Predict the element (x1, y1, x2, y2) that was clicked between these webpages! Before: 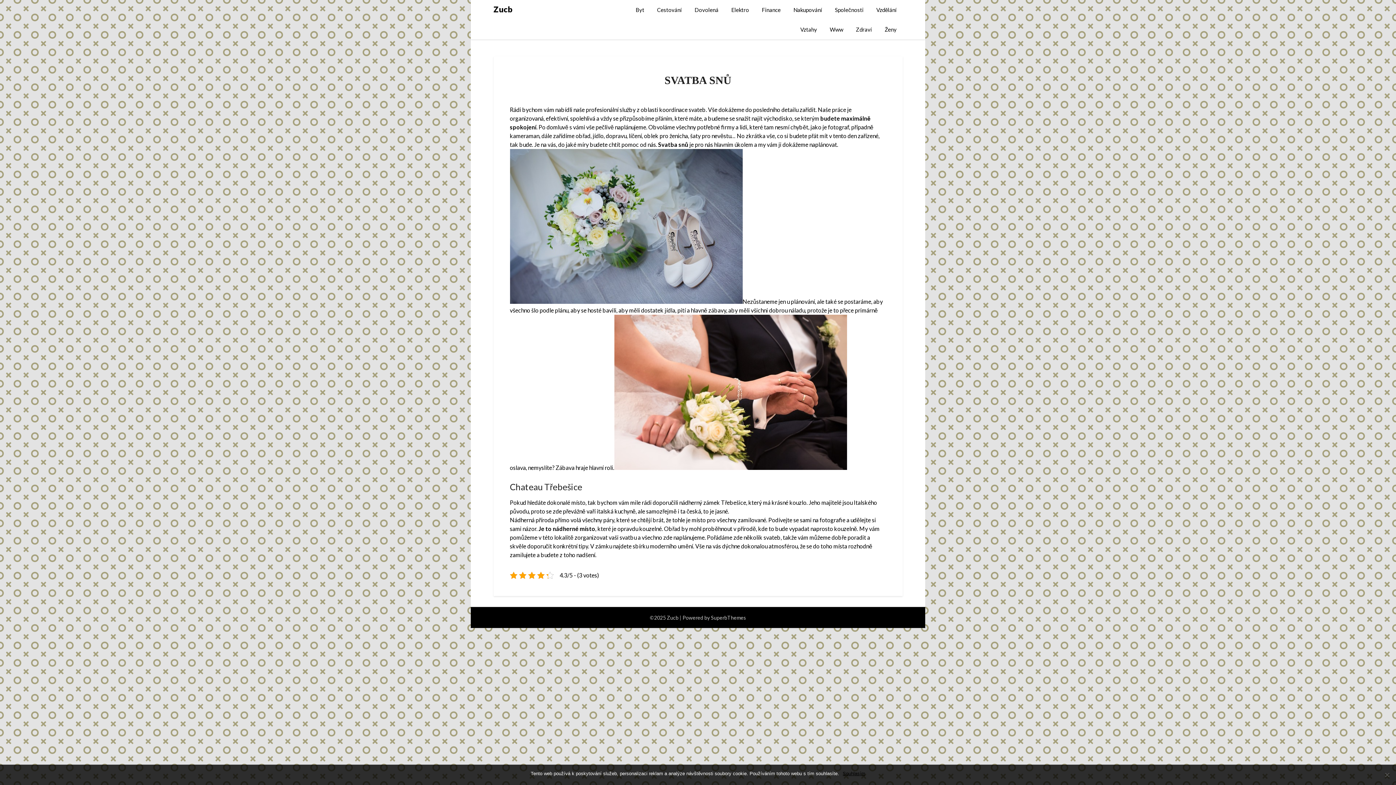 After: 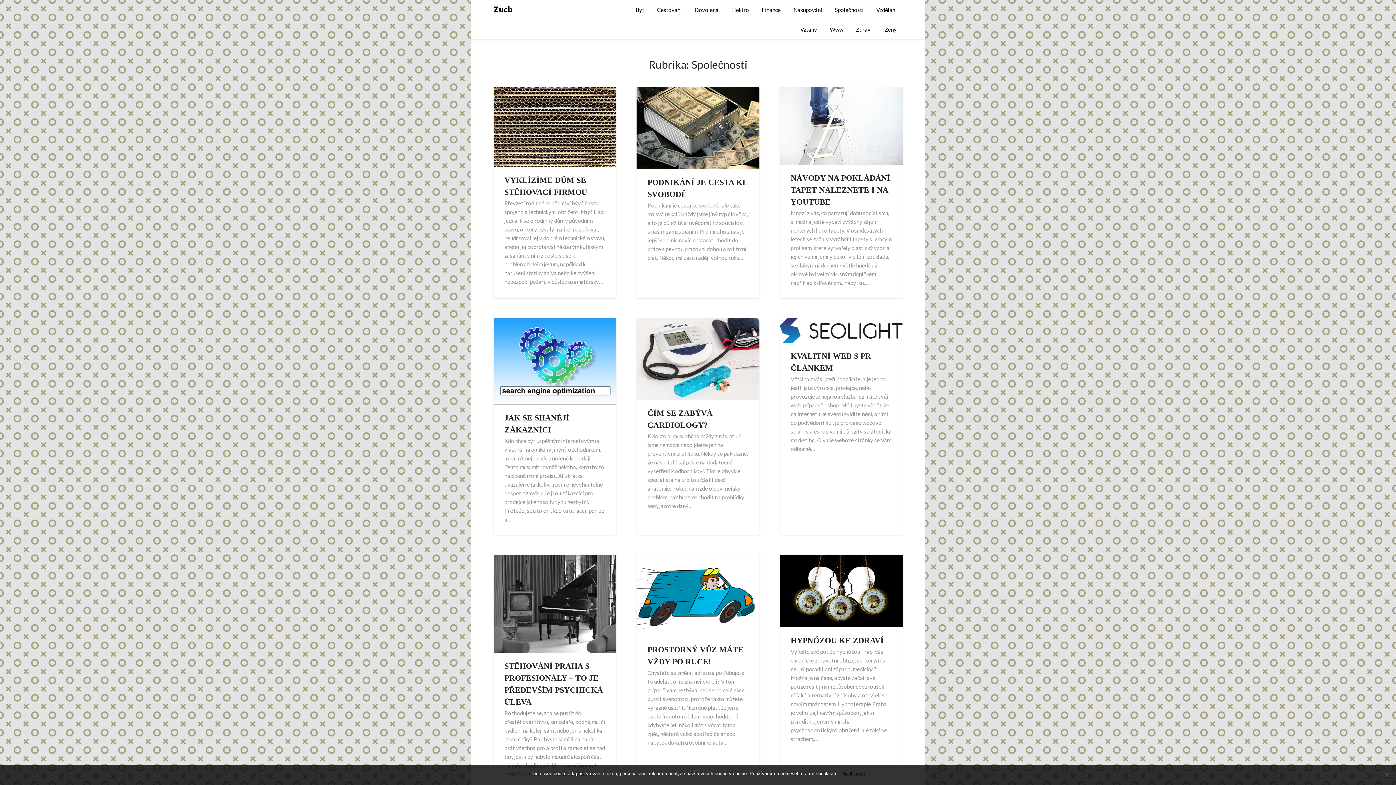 Action: bbox: (829, 0, 869, 19) label: Společnosti